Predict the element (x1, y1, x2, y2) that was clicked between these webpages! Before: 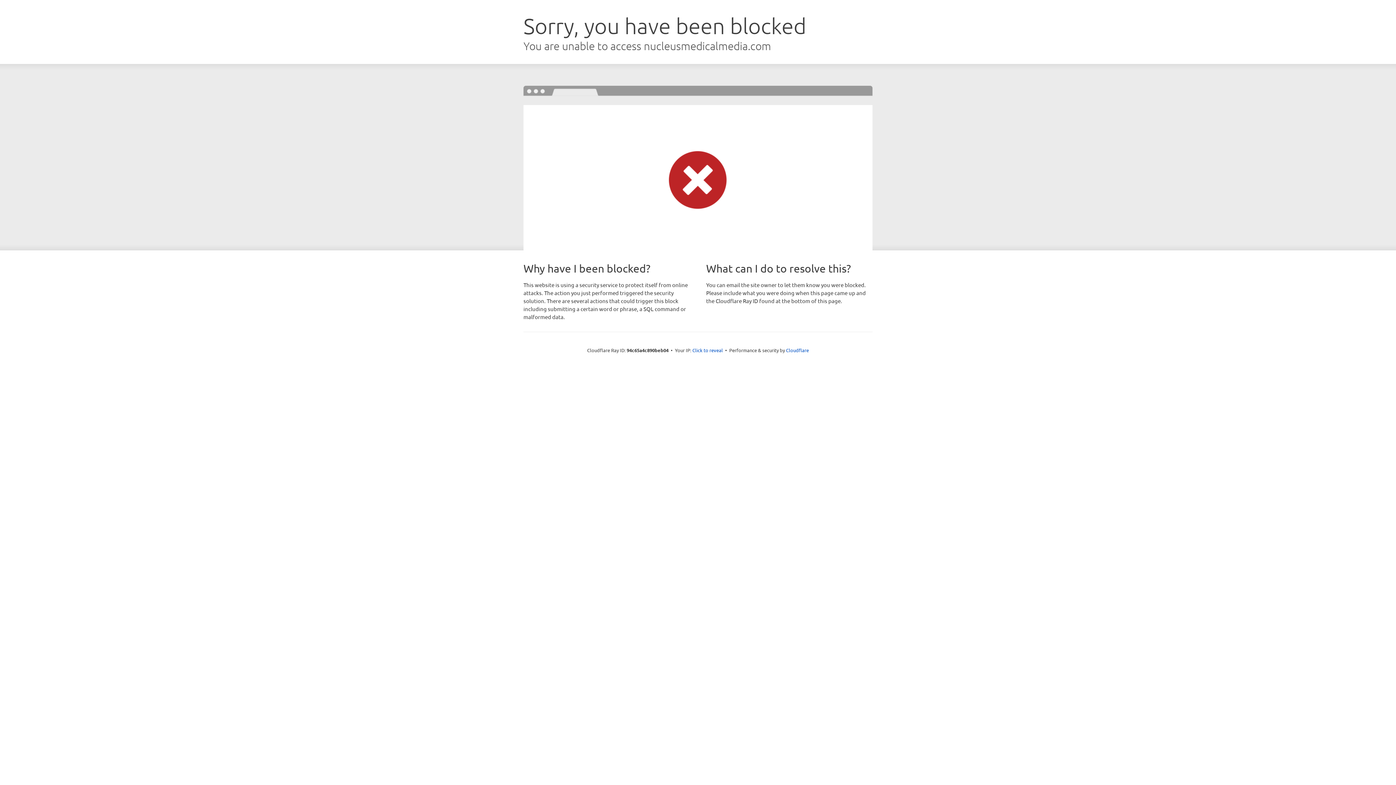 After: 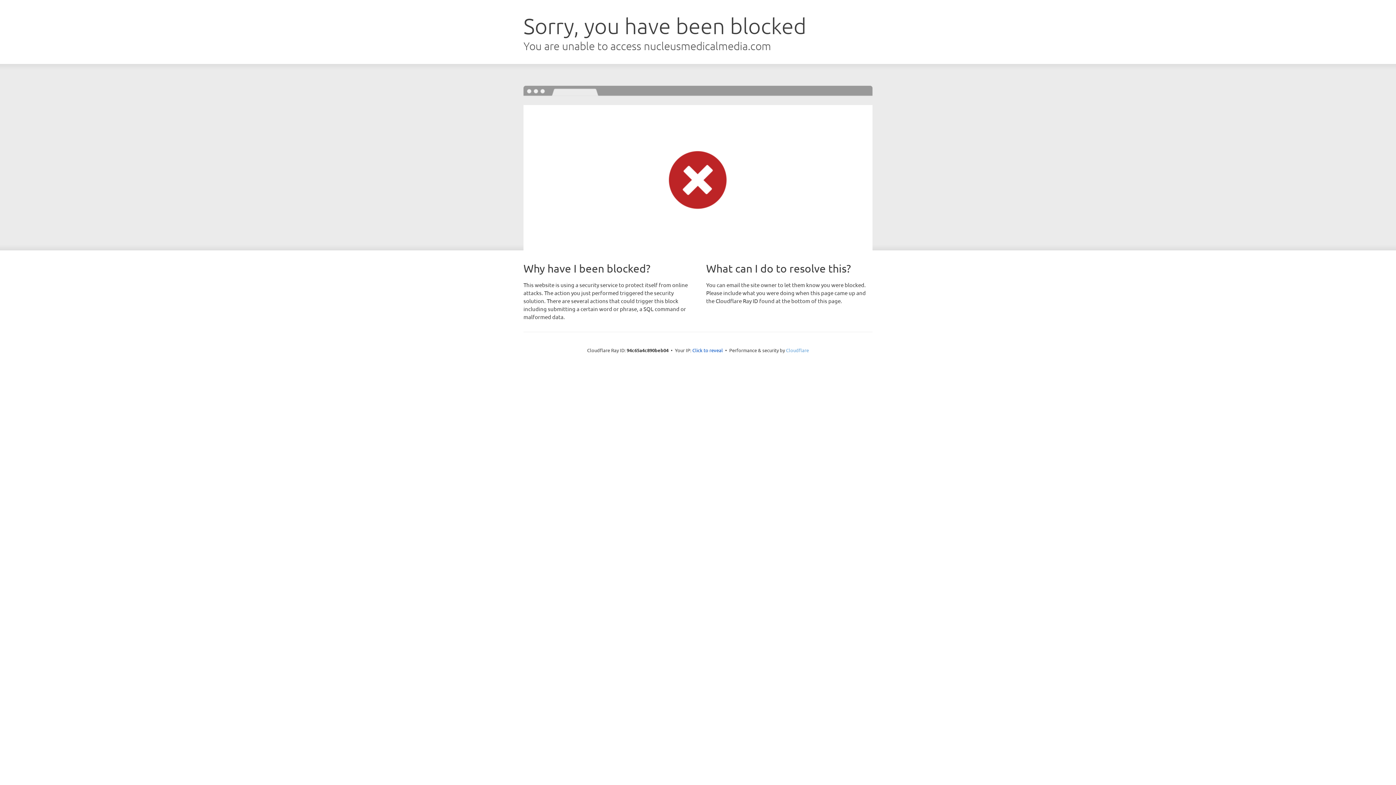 Action: label: Cloudflare bbox: (786, 347, 809, 353)